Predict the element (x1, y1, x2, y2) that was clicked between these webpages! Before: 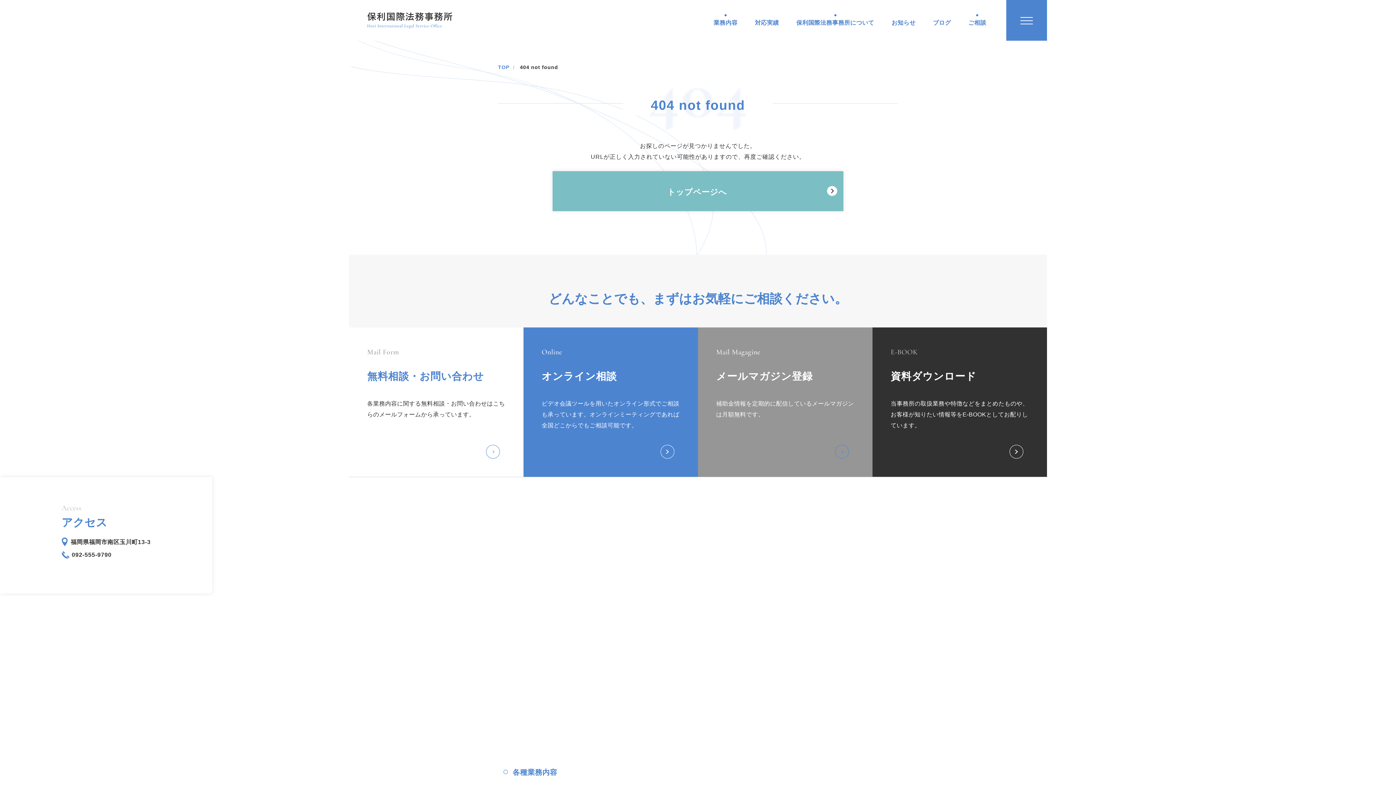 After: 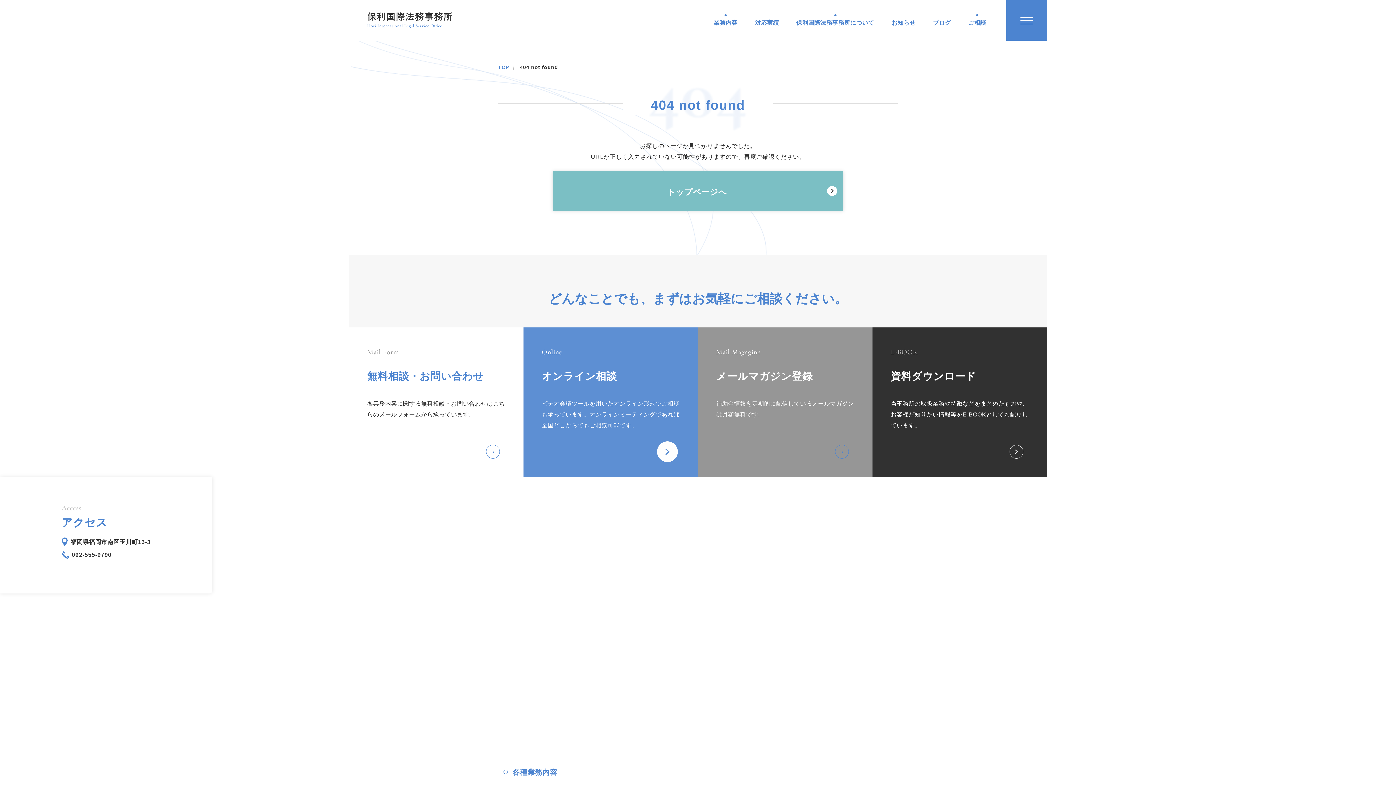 Action: label: Online

オンライン相談

ビデオ会議ツールを用いたオンライン形式でご相談も承っています。オンラインミーティングであれば全国どこからでもご相談可能です。 bbox: (523, 327, 698, 477)